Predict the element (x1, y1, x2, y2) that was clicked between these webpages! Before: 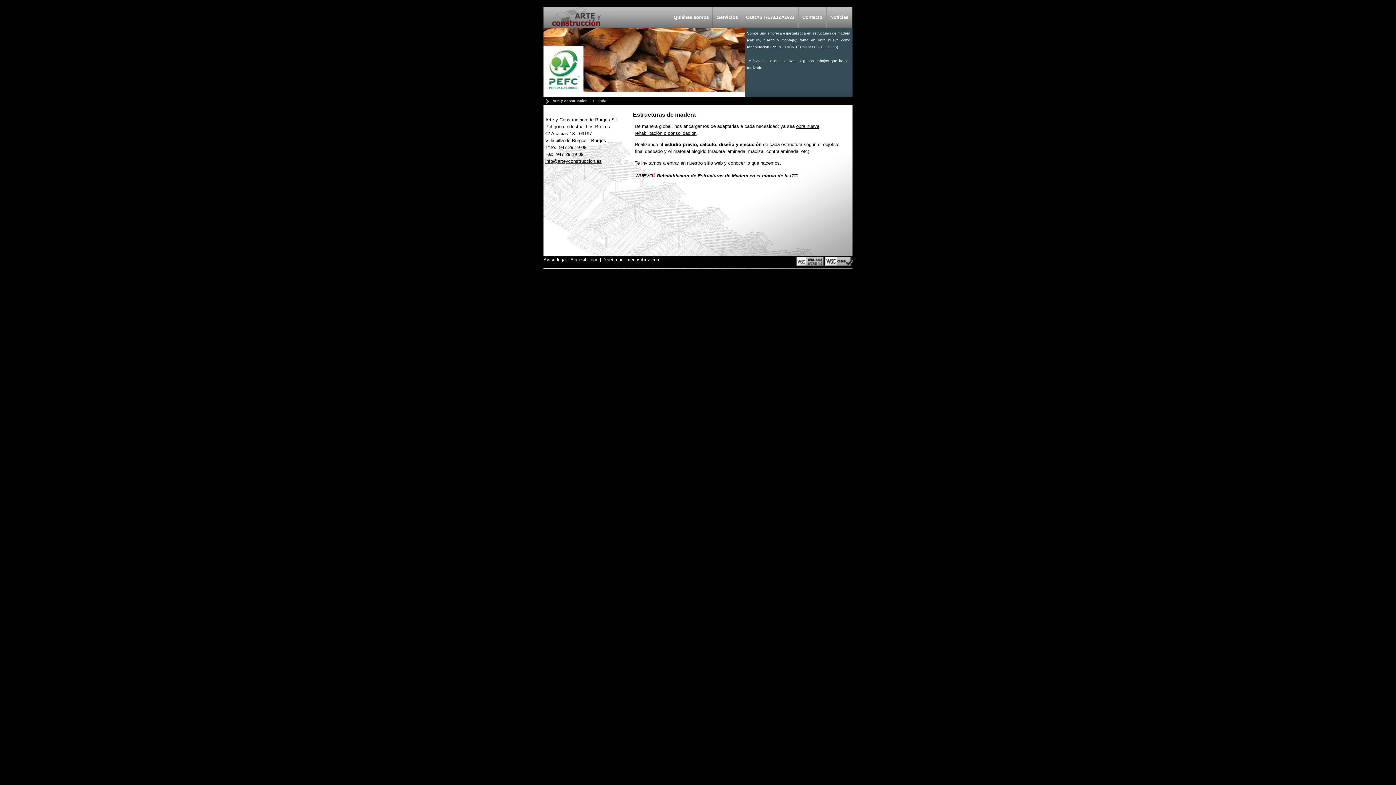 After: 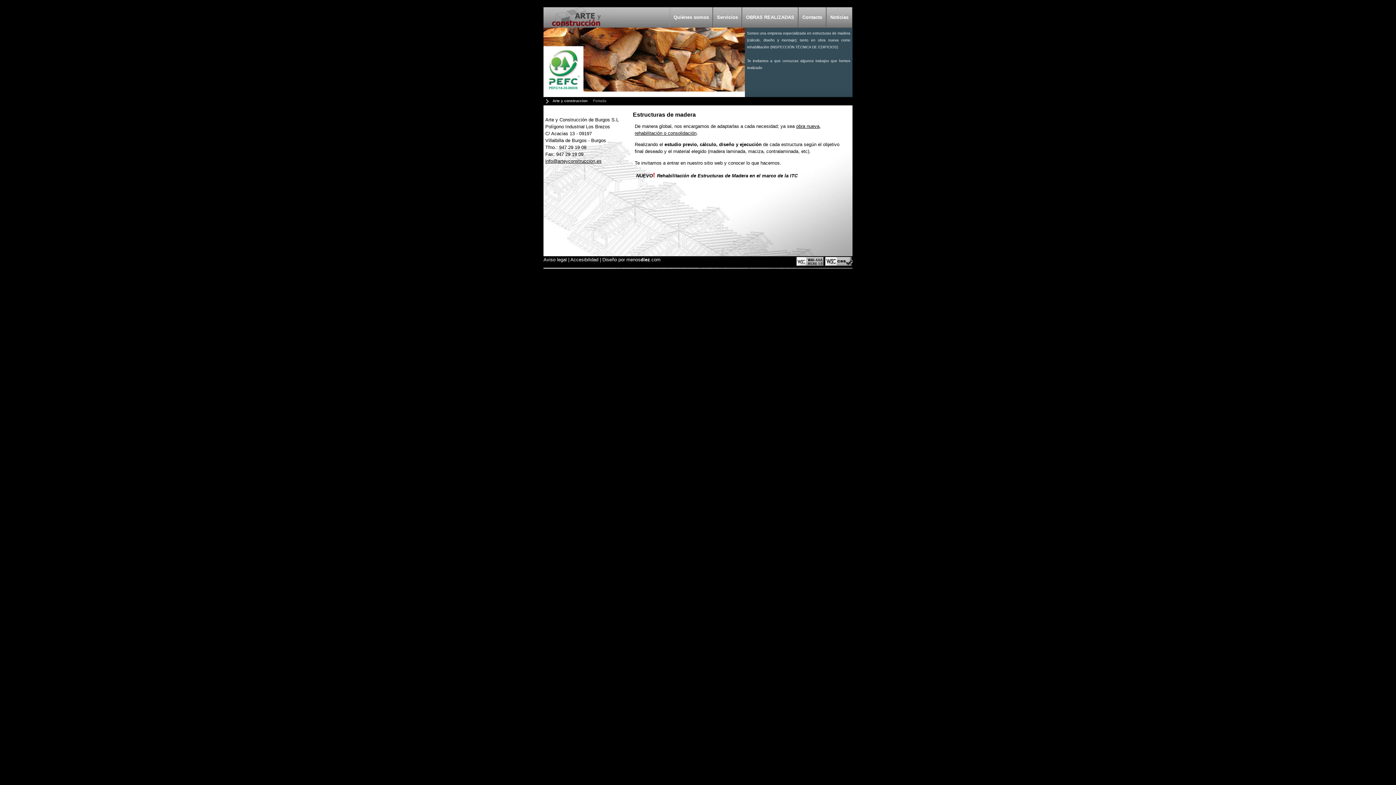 Action: bbox: (570, 257, 598, 262) label: Accesibilidad